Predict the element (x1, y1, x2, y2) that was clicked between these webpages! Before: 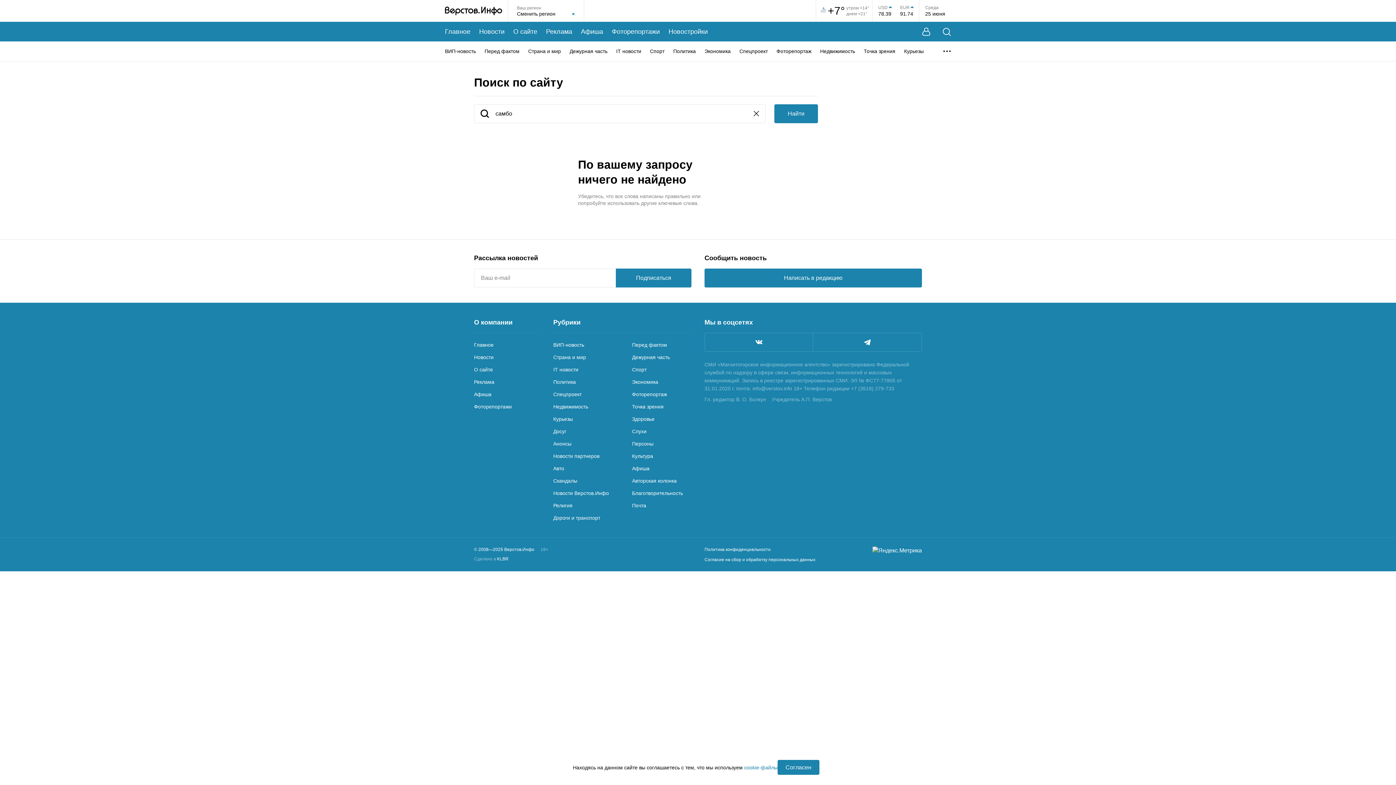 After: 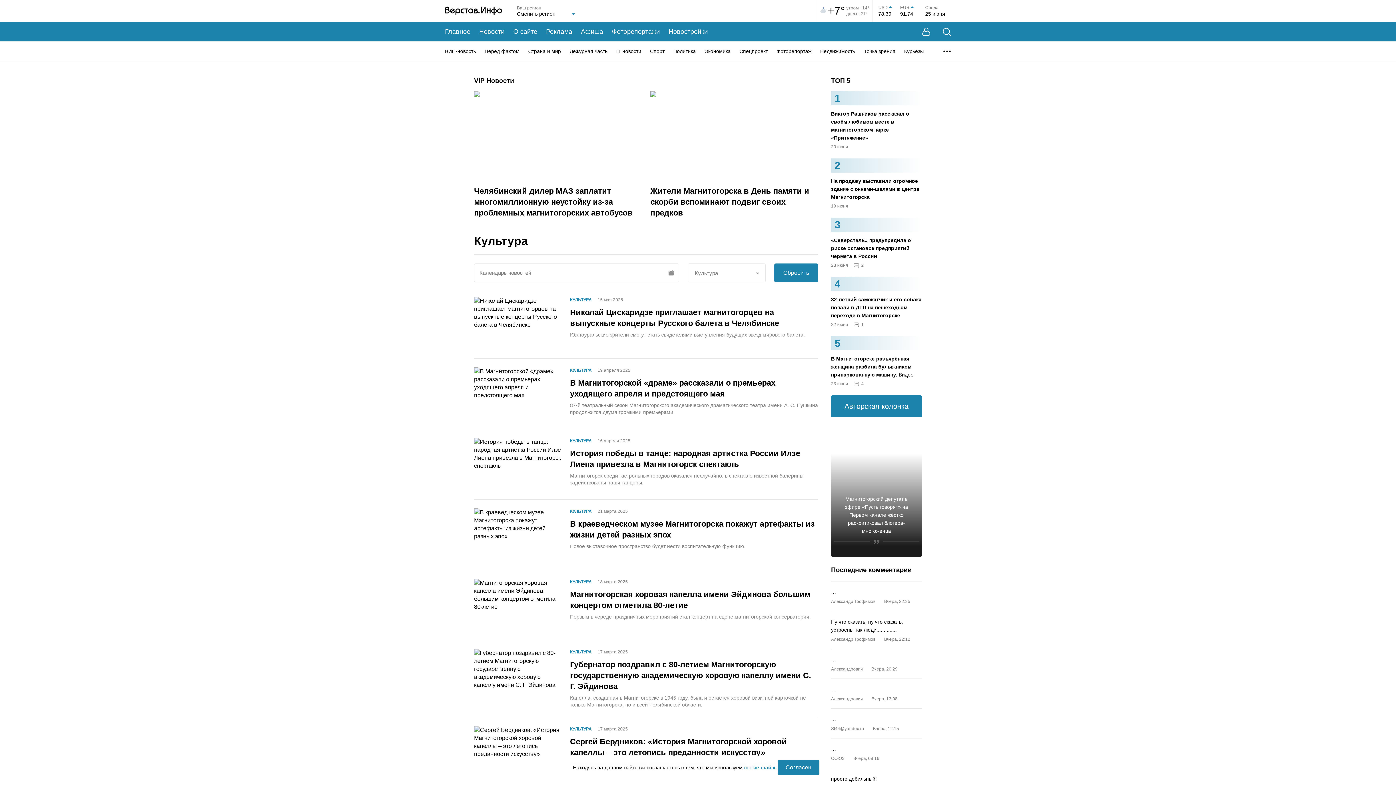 Action: label: Культура bbox: (632, 453, 653, 459)